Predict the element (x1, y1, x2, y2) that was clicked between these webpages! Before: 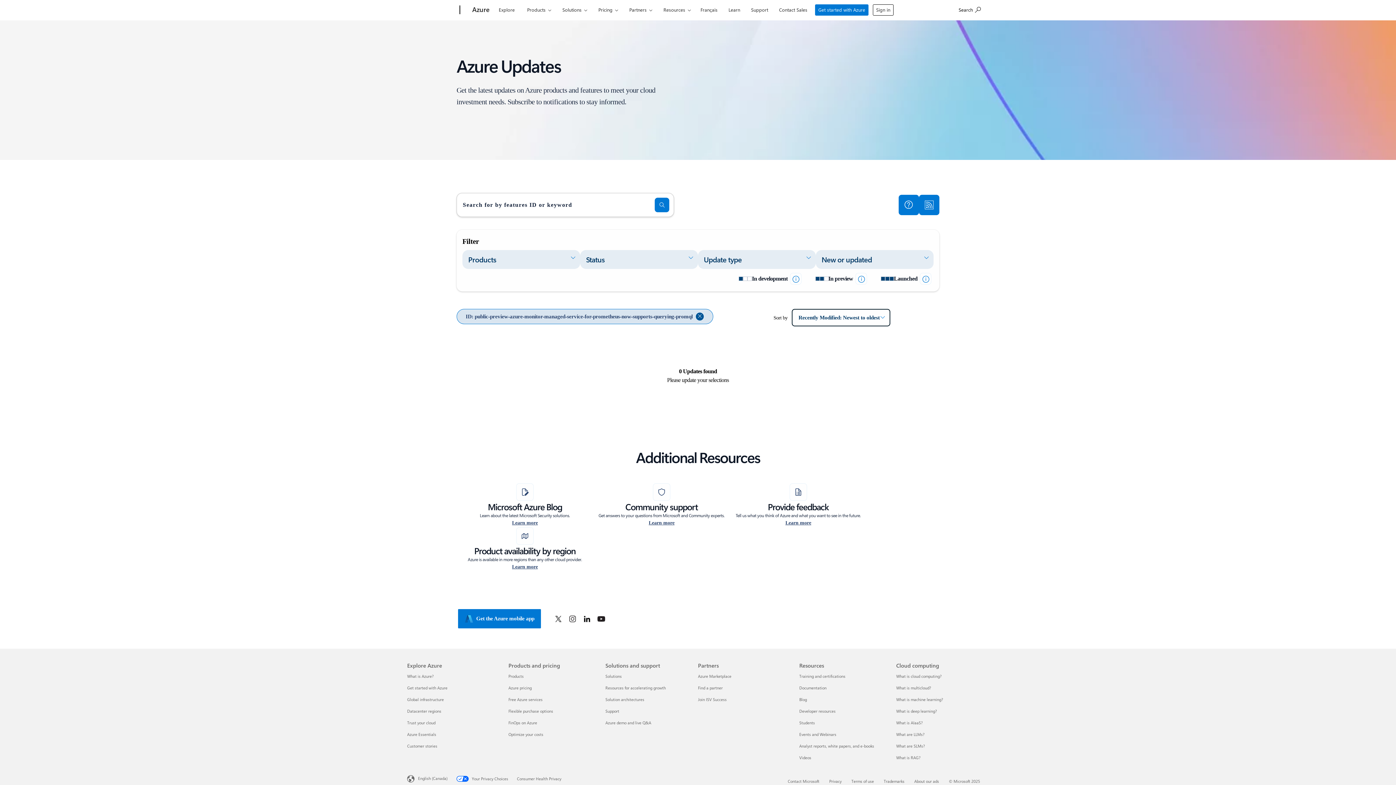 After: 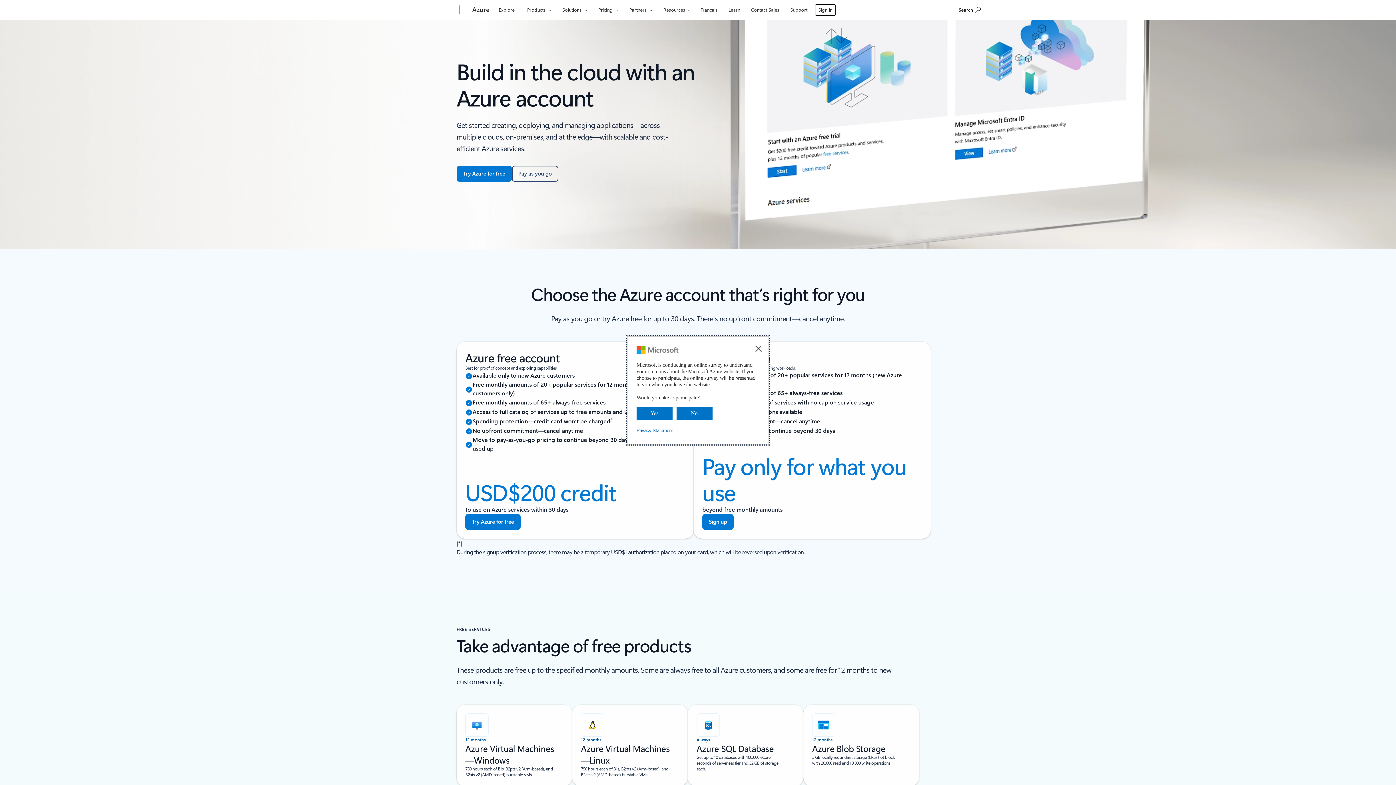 Action: label: Get started with Azure bbox: (815, 4, 868, 15)